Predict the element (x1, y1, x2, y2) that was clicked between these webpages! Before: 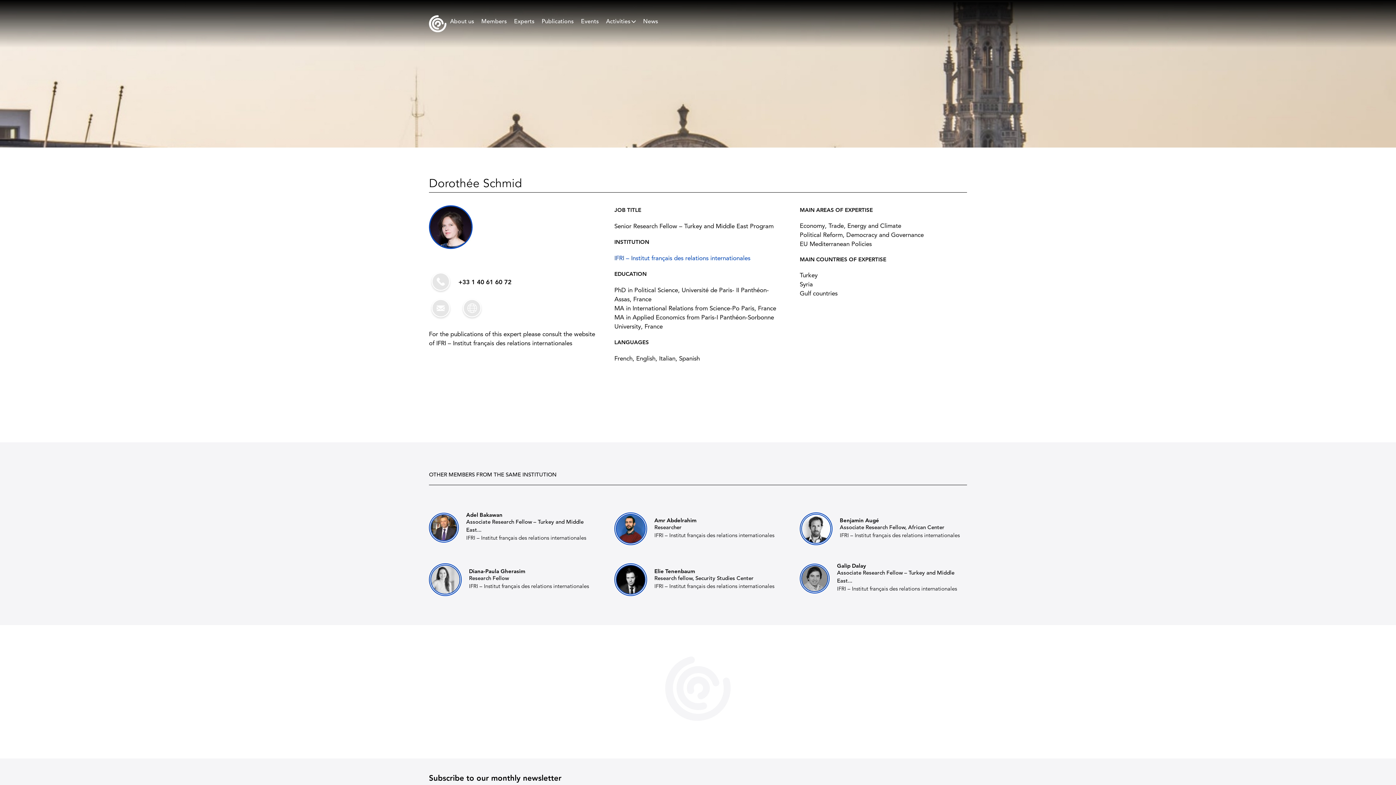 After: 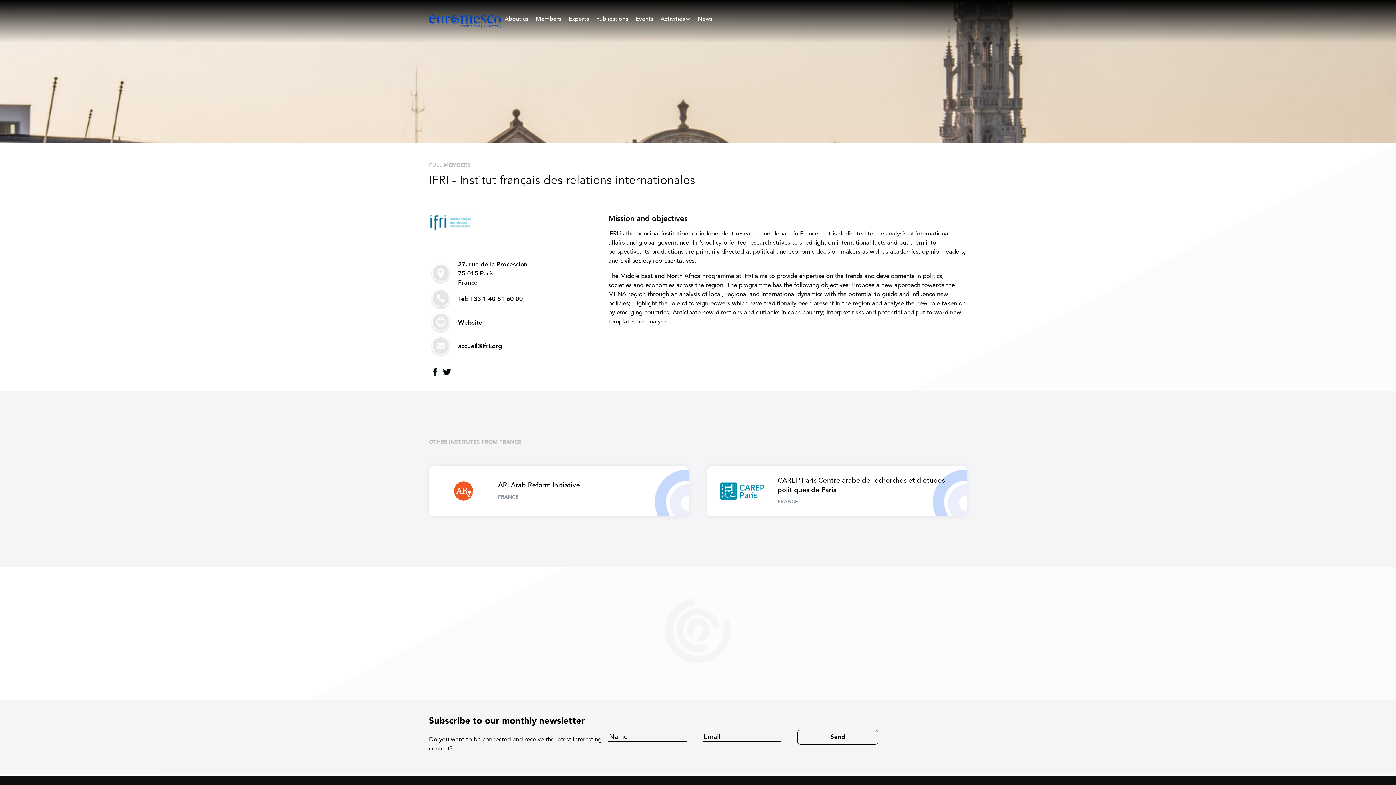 Action: bbox: (614, 255, 750, 261) label: IFRI – Institut français des relations internationales